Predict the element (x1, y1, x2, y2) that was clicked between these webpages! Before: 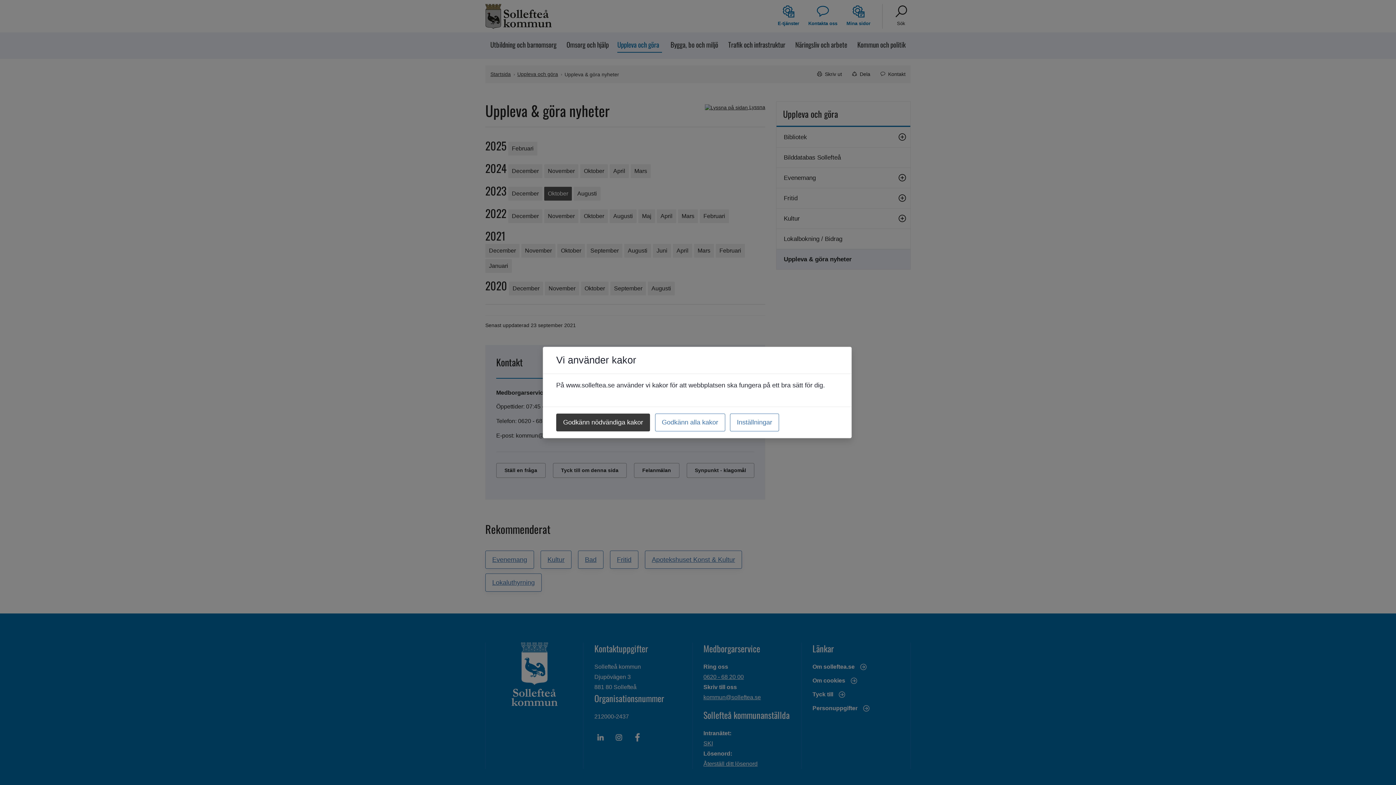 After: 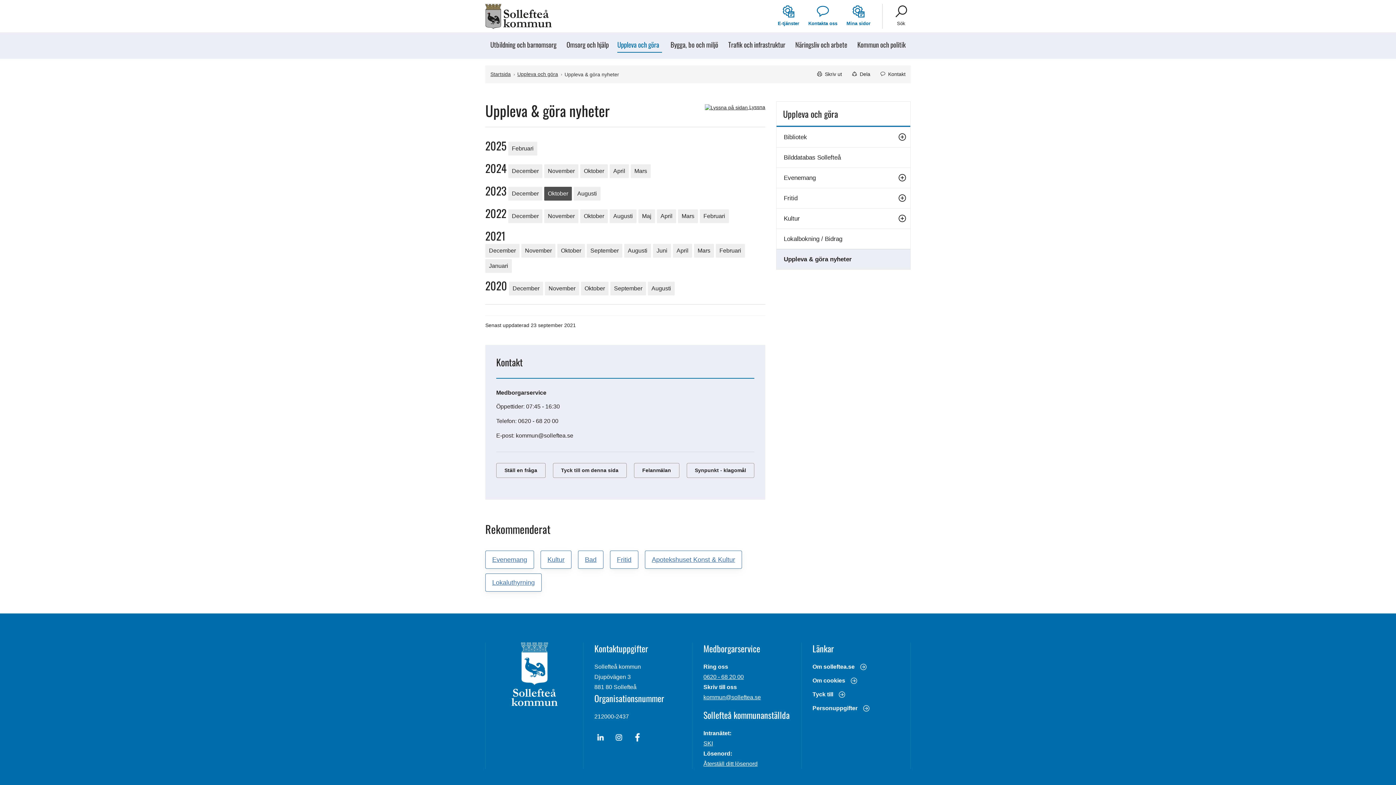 Action: label: Godkänn nödvändiga kakor bbox: (556, 413, 650, 431)